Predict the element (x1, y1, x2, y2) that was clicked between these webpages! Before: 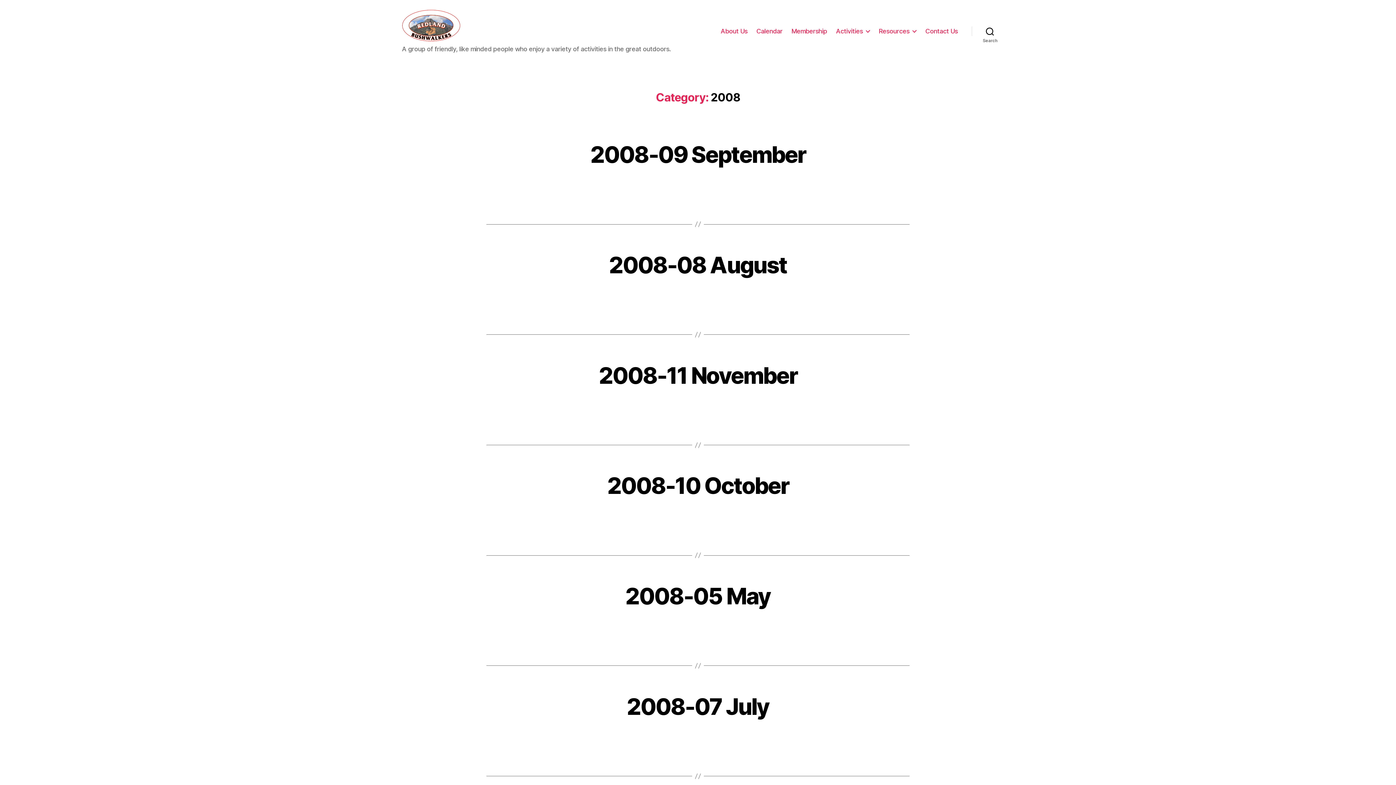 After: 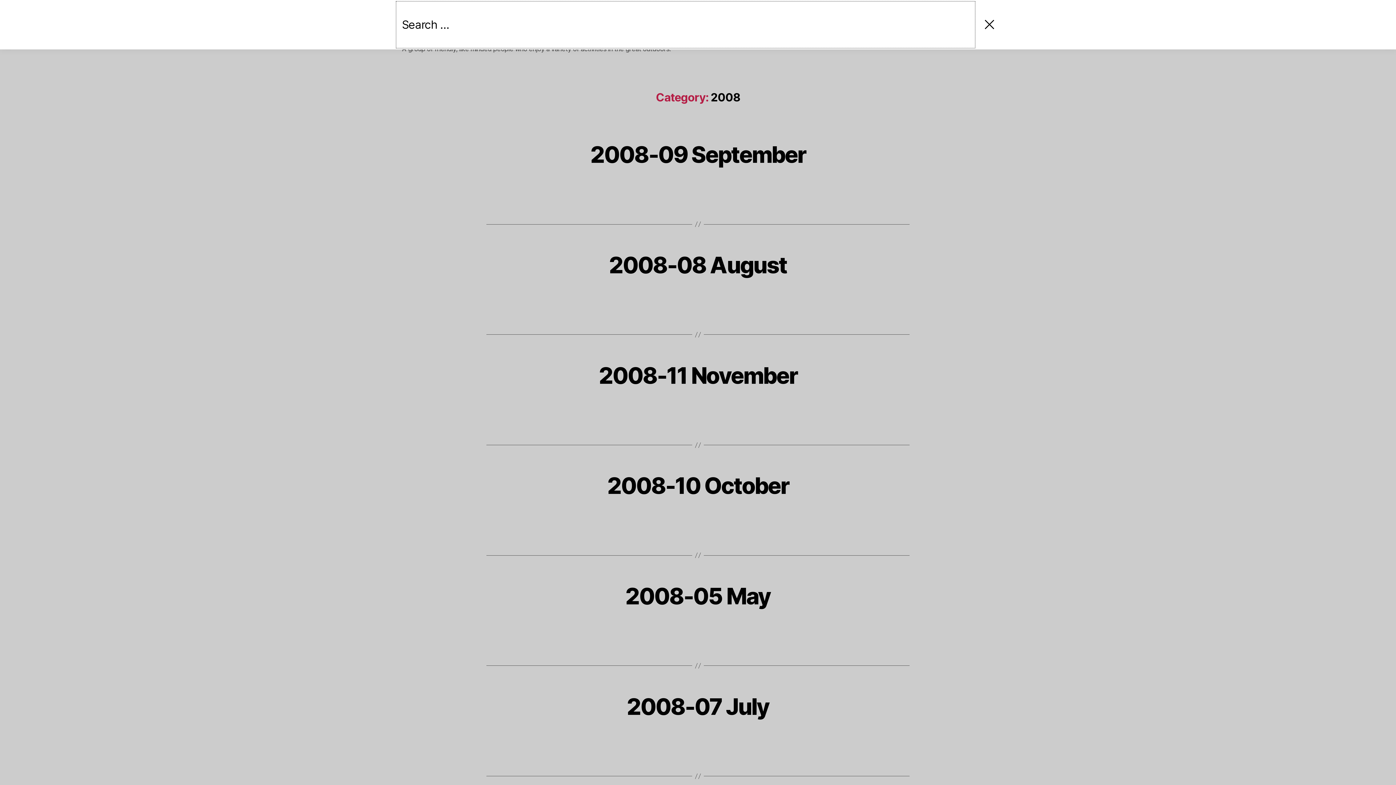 Action: label: Search bbox: (972, 23, 1008, 39)